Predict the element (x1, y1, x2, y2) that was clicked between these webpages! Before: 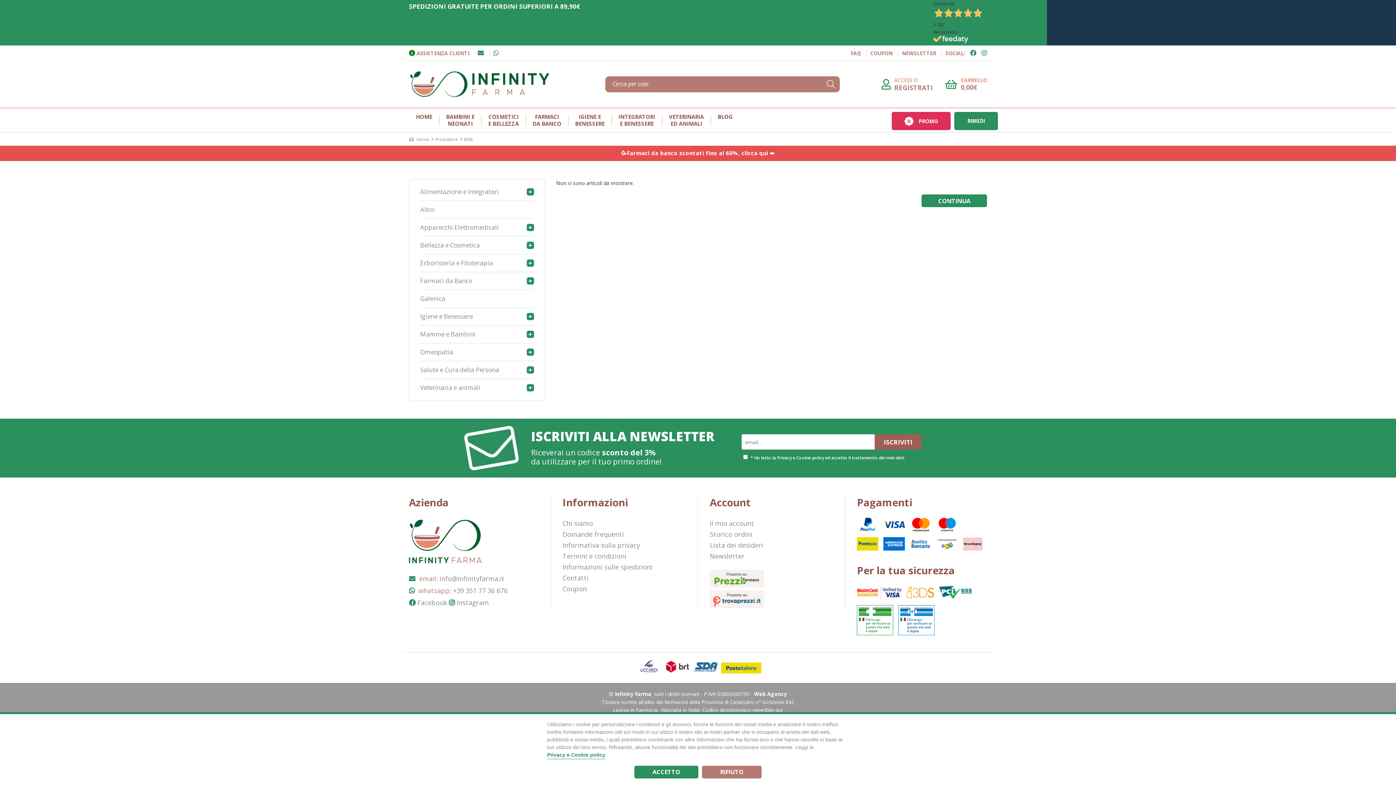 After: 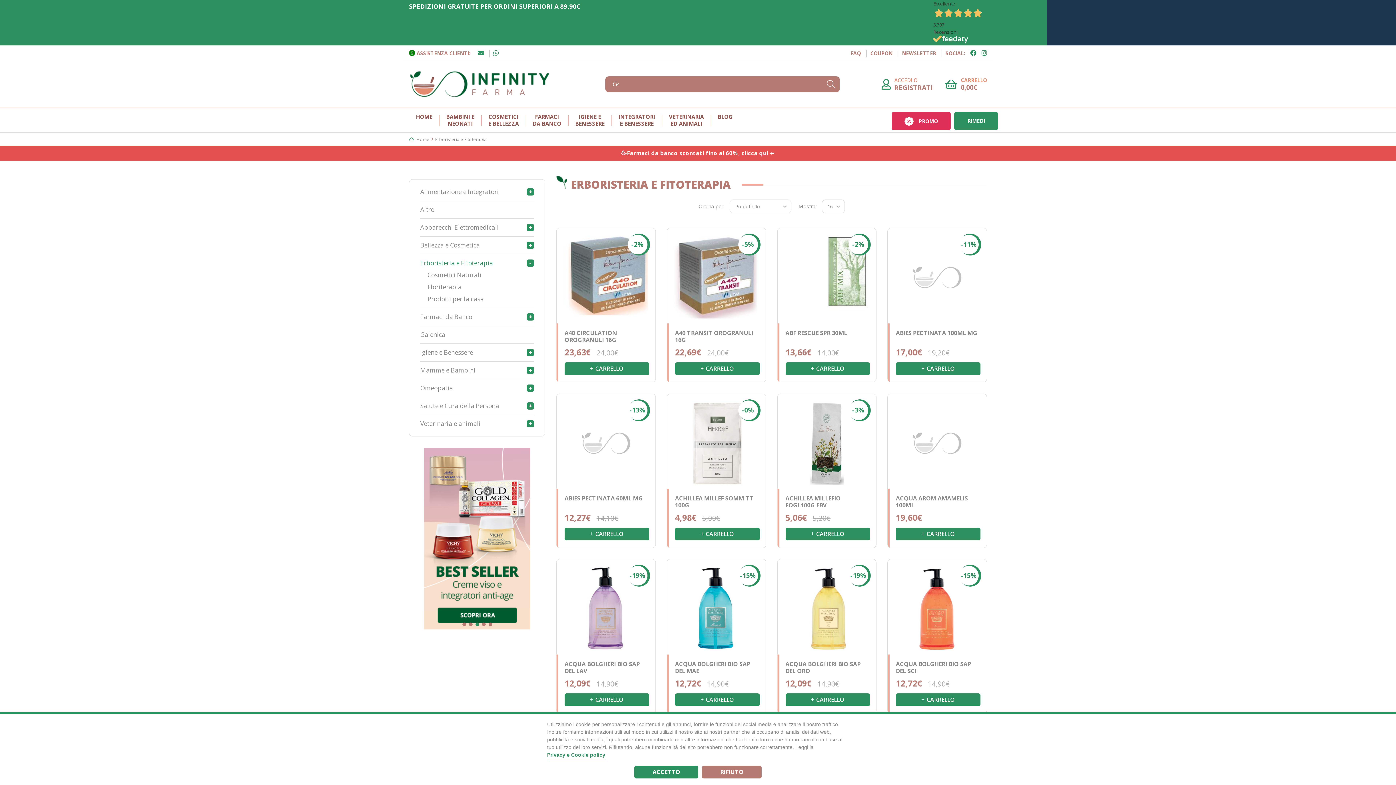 Action: label: Erboristeria e Fitoterapia bbox: (420, 258, 493, 267)